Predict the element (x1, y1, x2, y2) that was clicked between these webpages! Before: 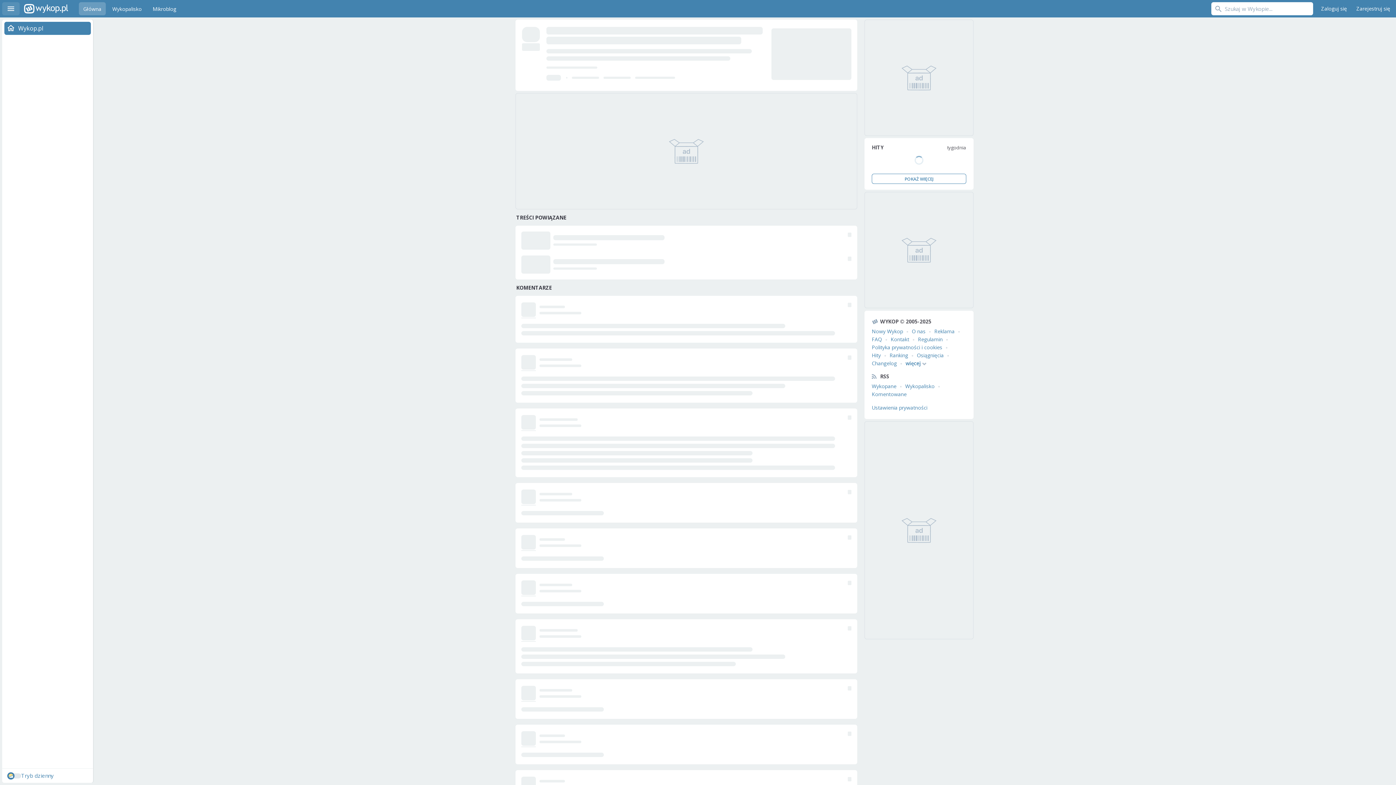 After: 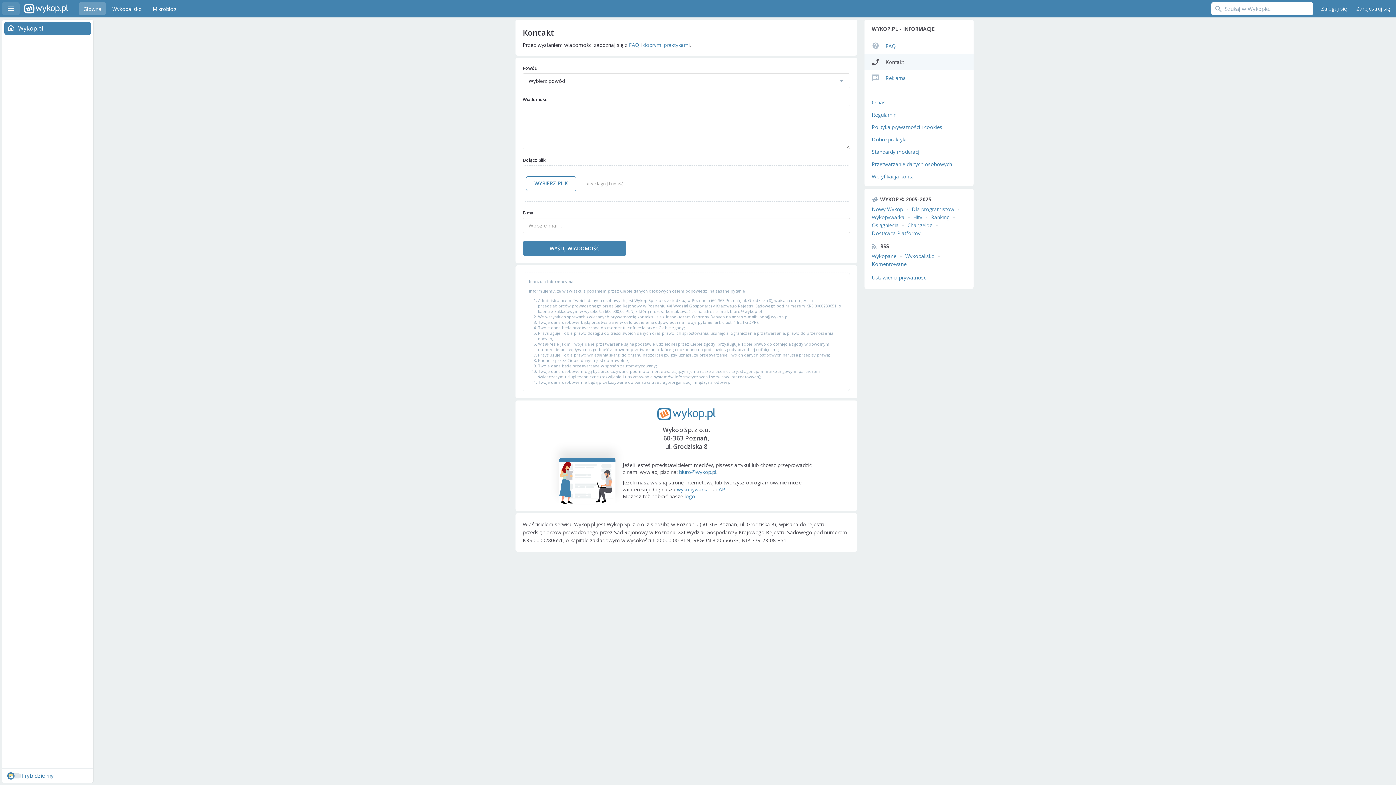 Action: label: Kontakt bbox: (890, 336, 909, 342)